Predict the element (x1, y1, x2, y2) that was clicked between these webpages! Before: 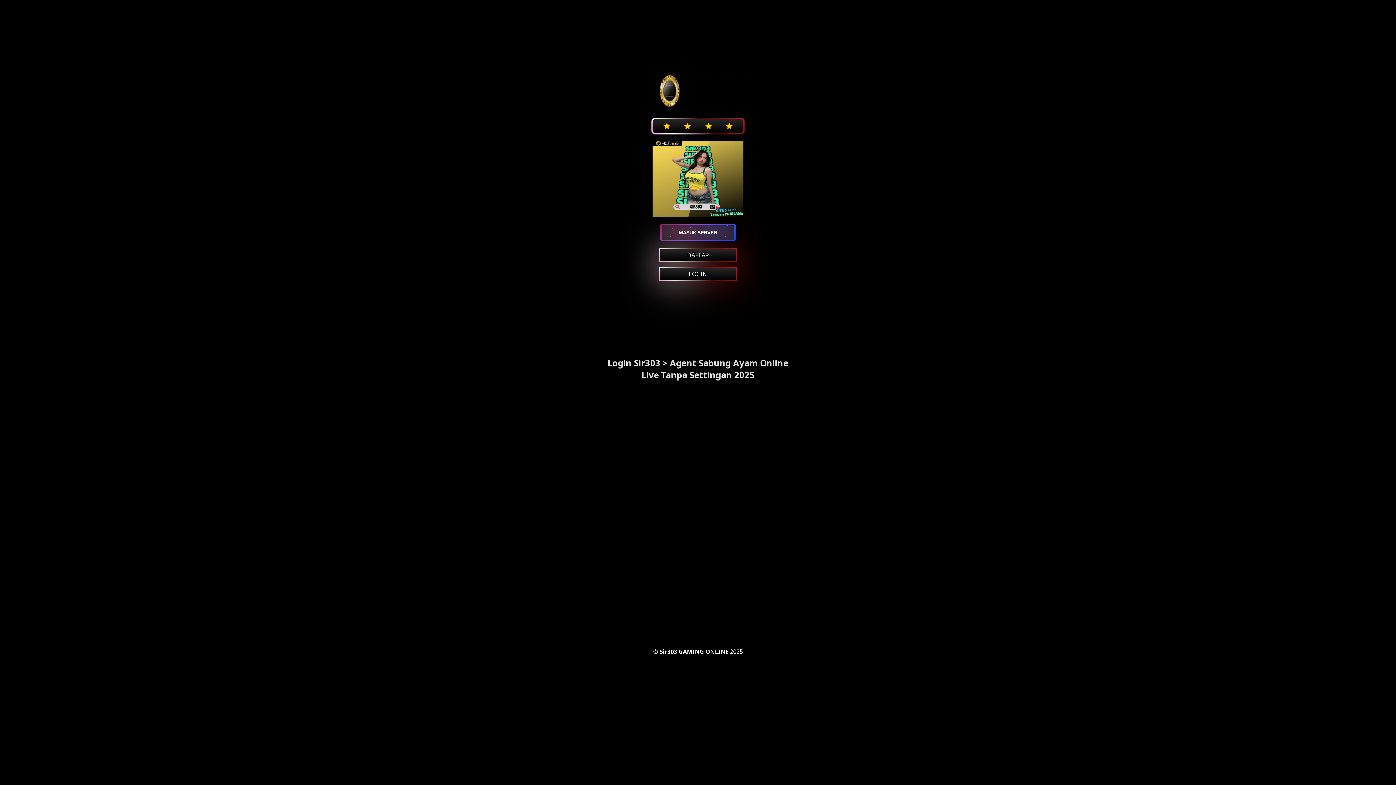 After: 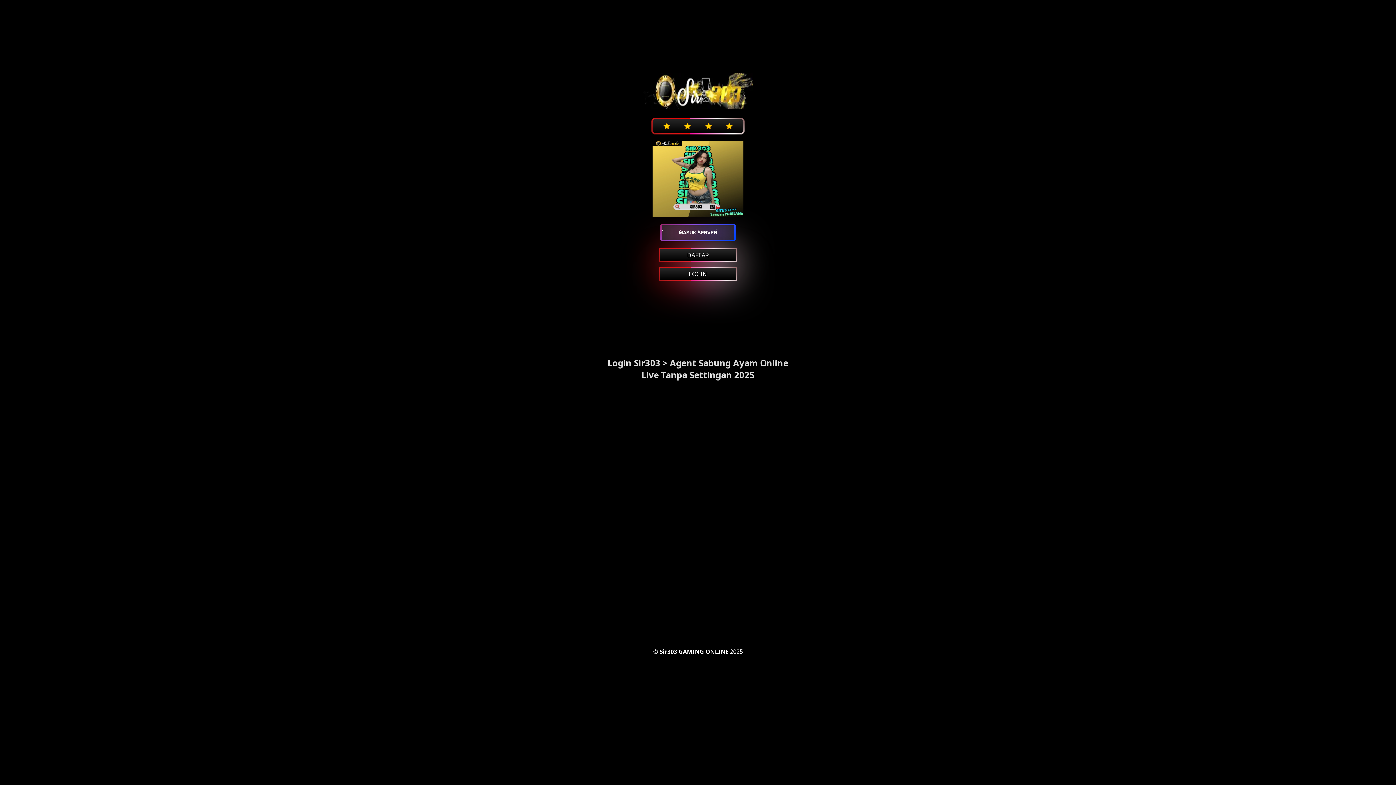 Action: bbox: (652, 210, 743, 218)